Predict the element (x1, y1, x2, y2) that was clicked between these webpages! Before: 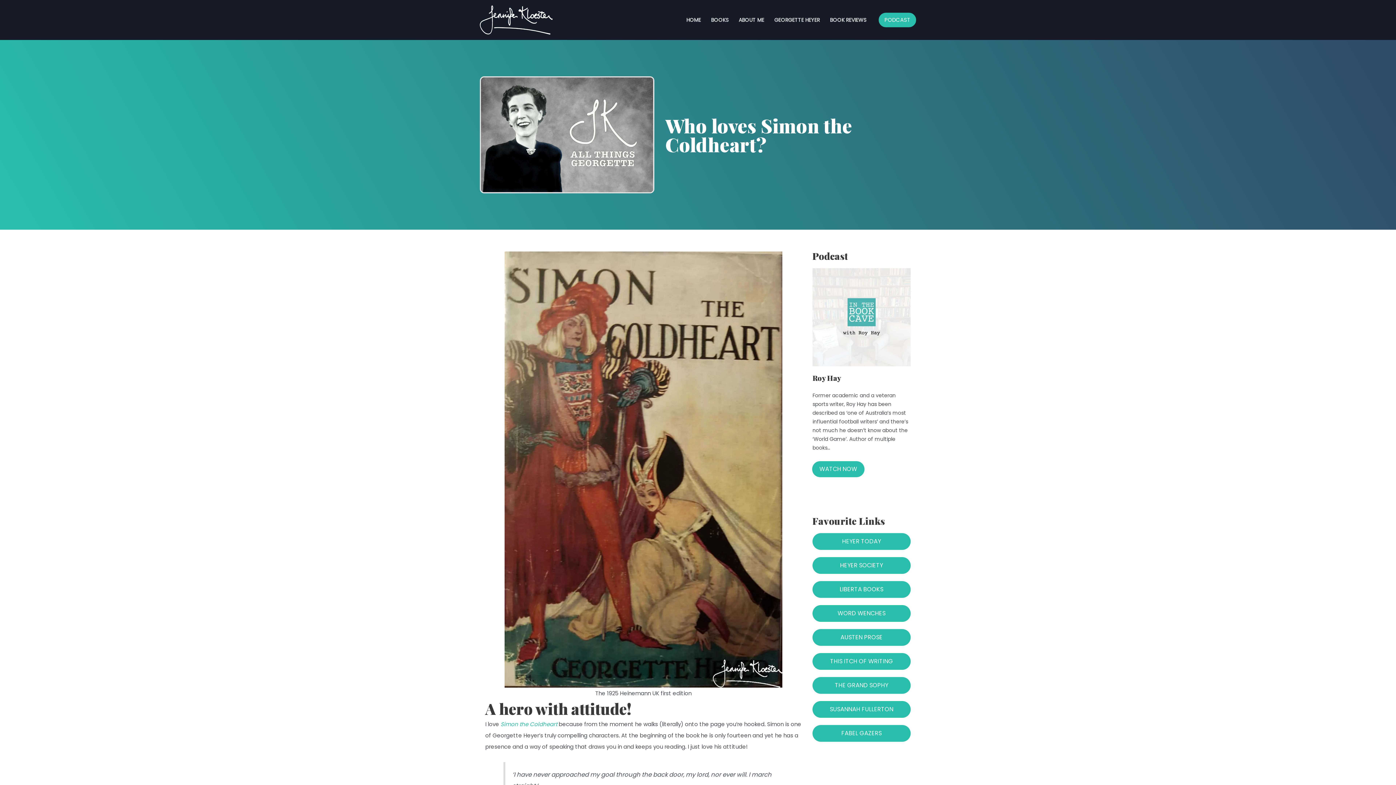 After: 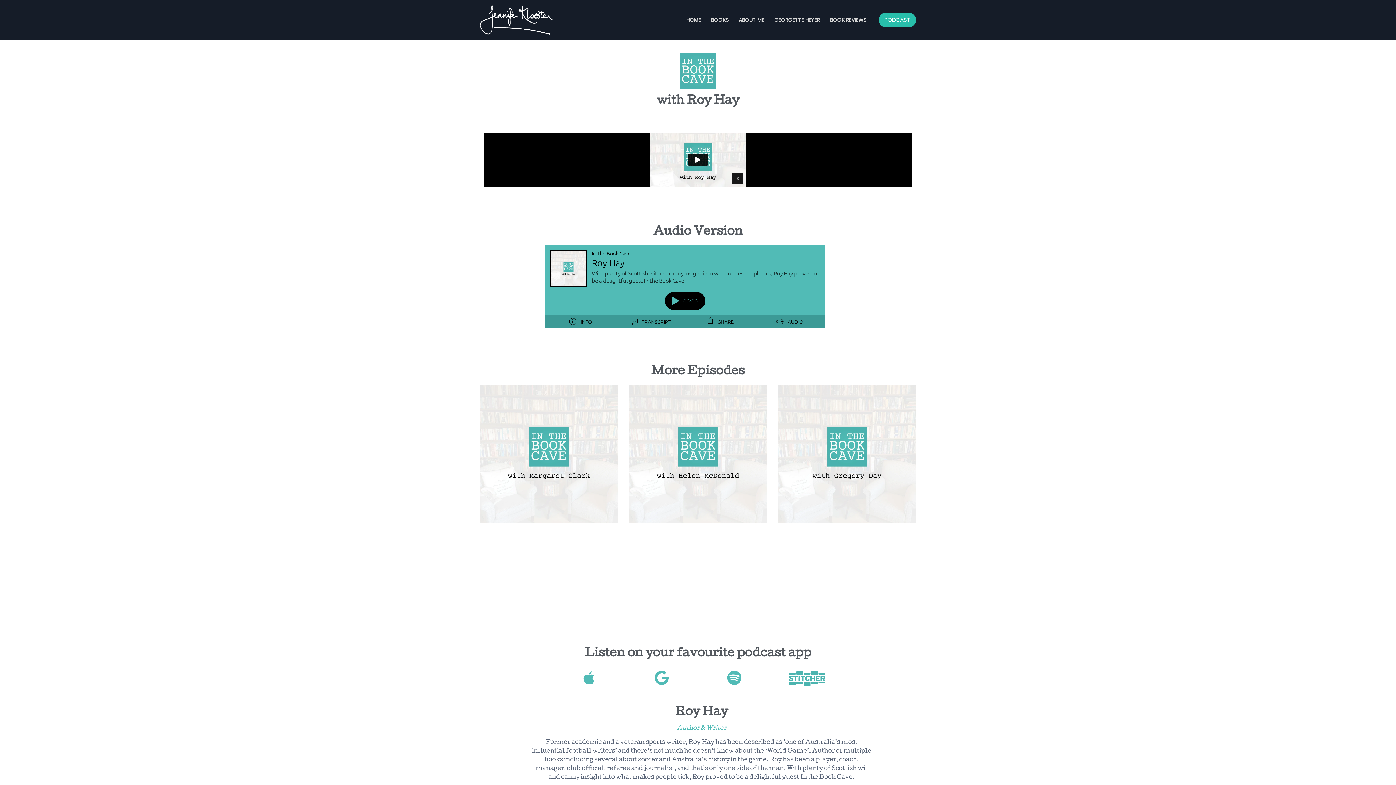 Action: label: Roy Hay bbox: (812, 373, 910, 382)